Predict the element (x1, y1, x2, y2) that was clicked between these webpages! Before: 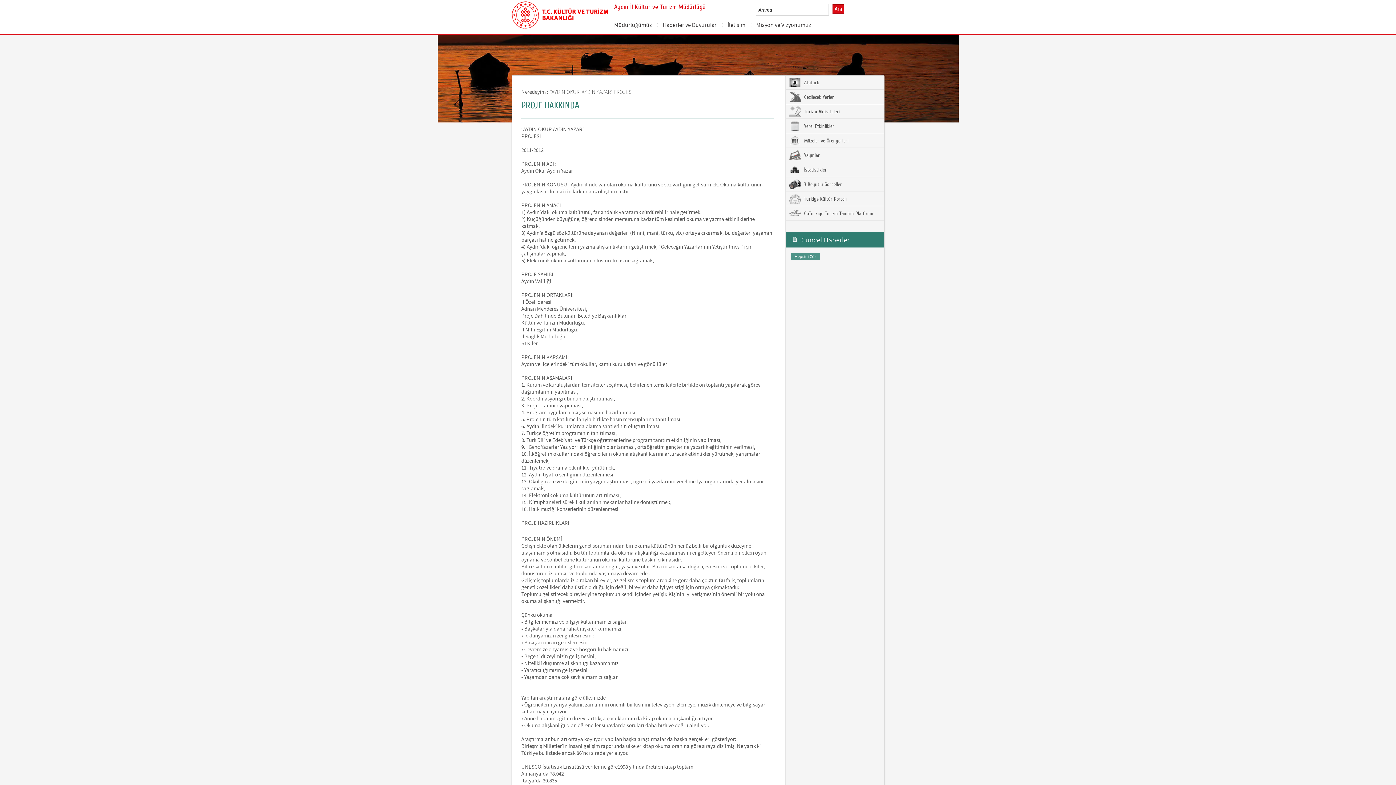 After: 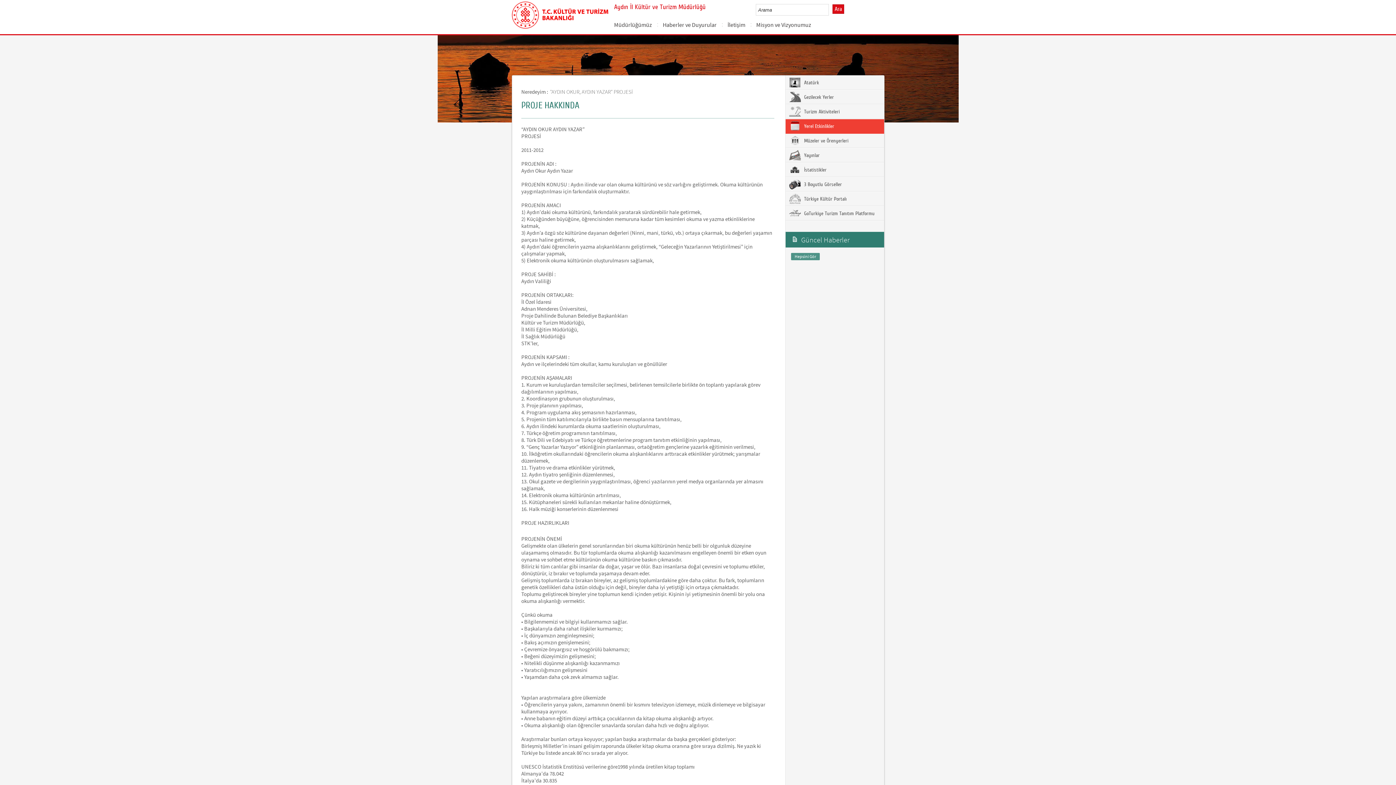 Action: bbox: (785, 119, 884, 133) label:  Yerel Etkinlikler